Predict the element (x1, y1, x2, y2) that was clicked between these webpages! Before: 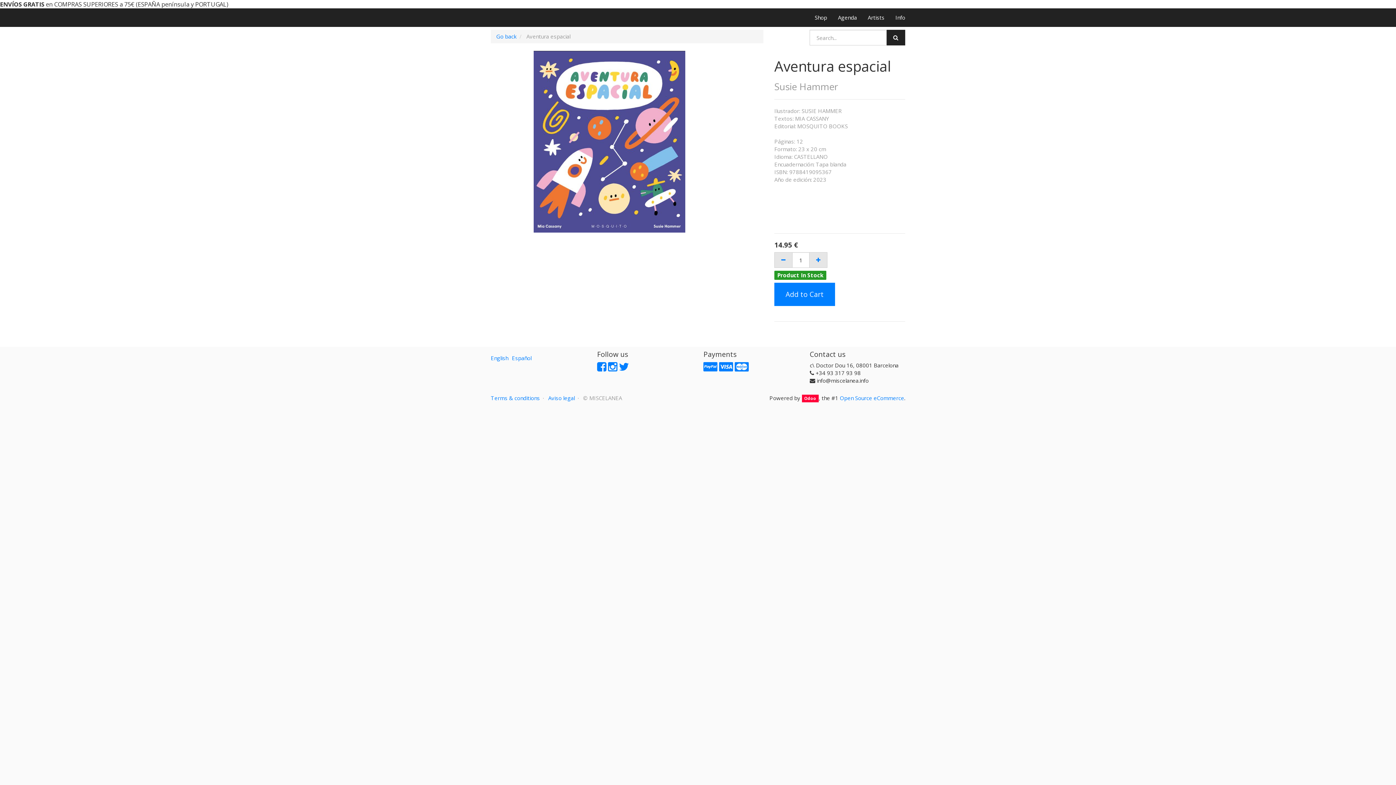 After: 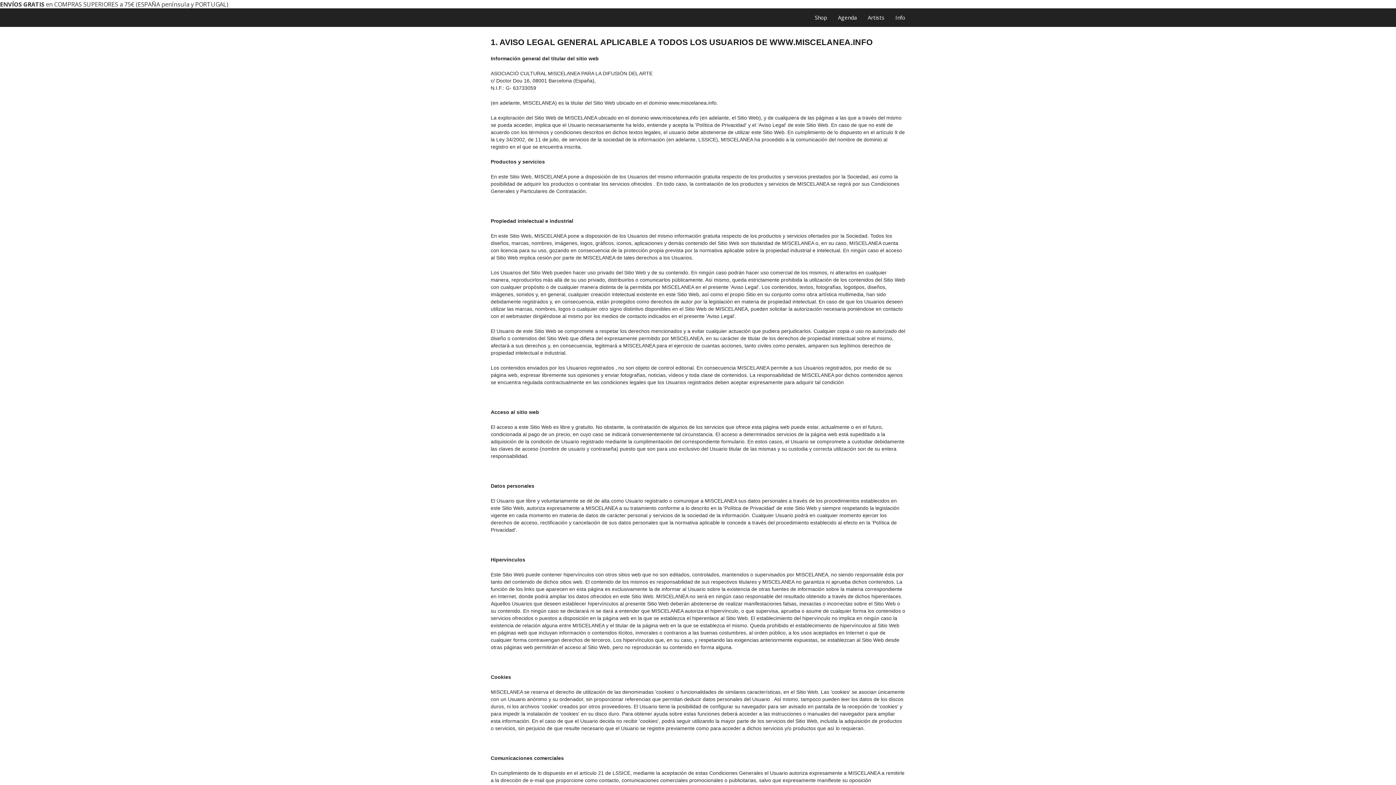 Action: bbox: (548, 394, 574, 401) label: Aviso legal